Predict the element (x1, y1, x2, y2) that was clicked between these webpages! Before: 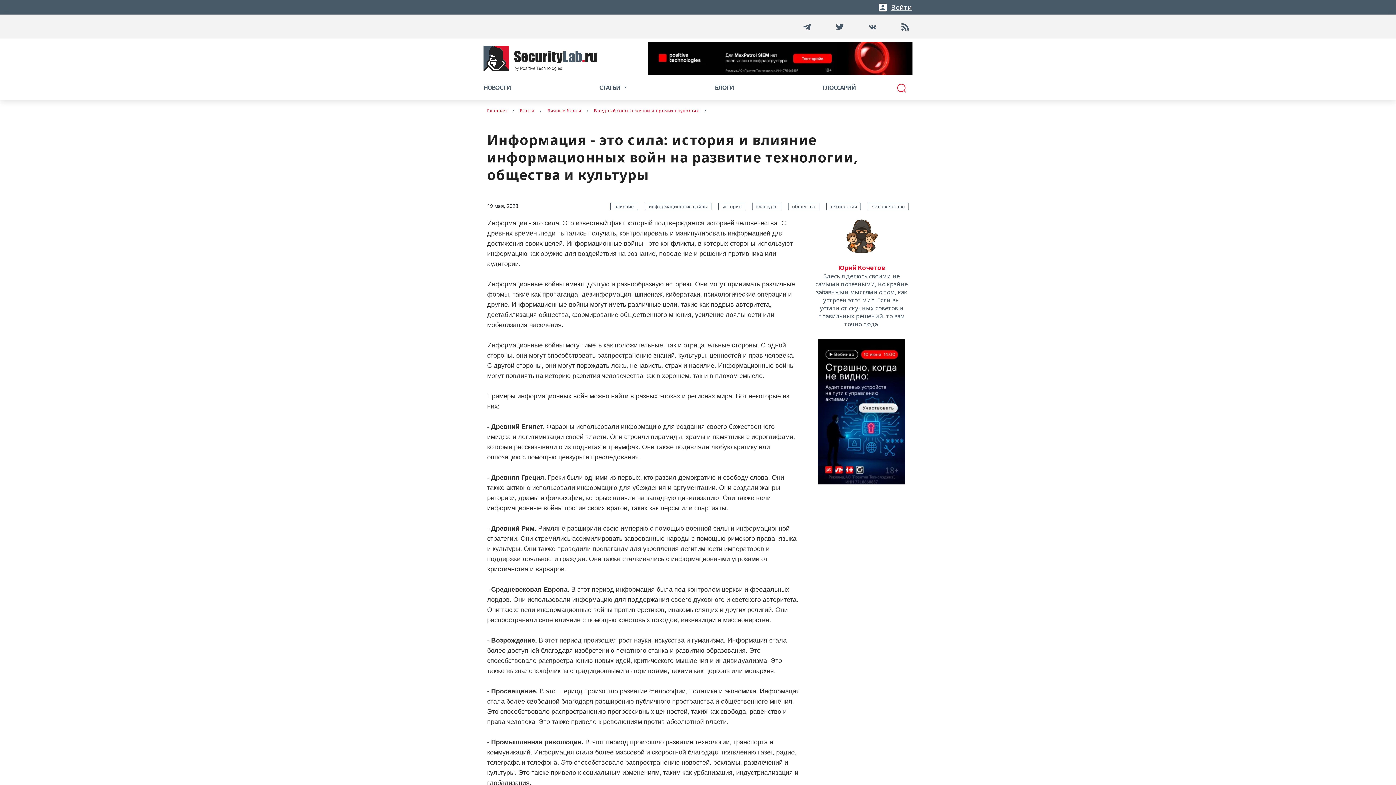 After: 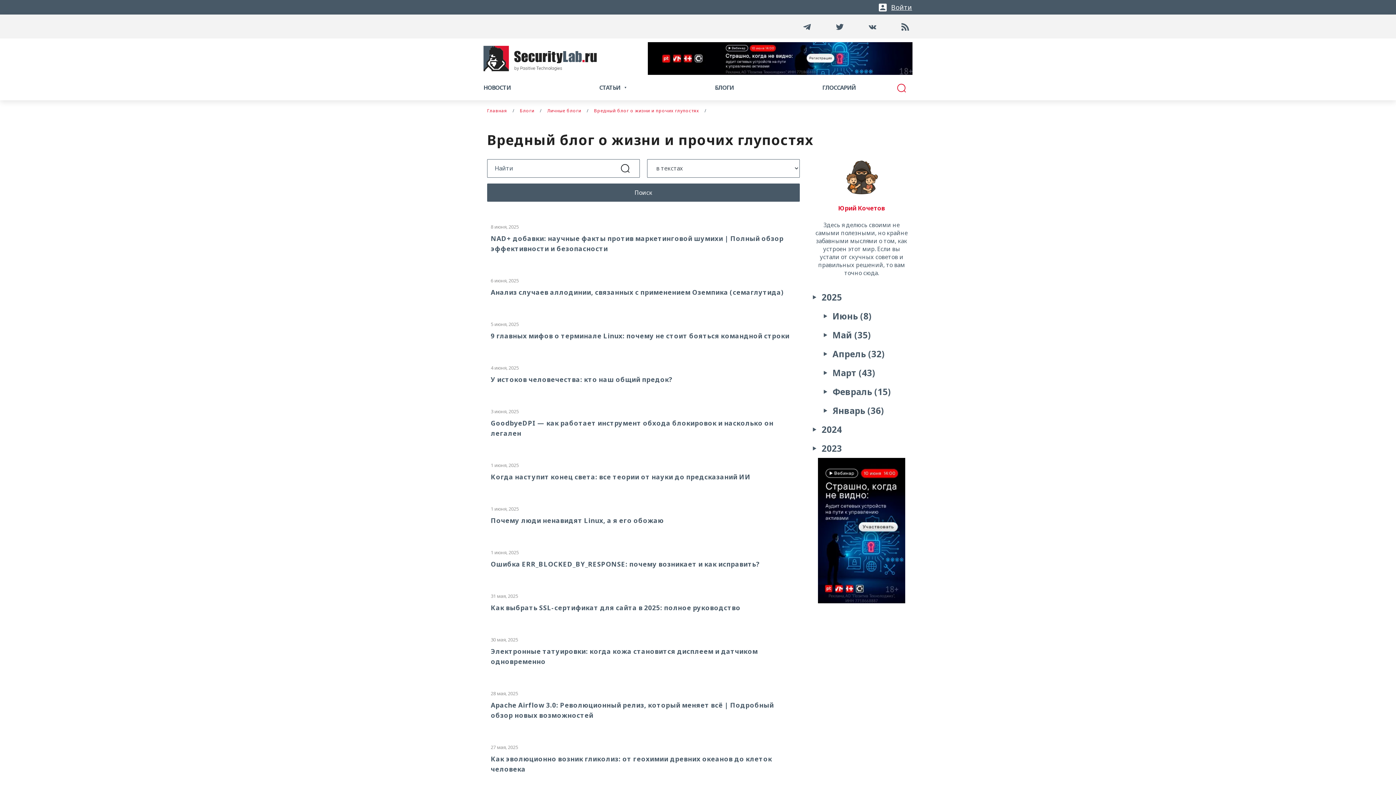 Action: bbox: (843, 218, 880, 254)